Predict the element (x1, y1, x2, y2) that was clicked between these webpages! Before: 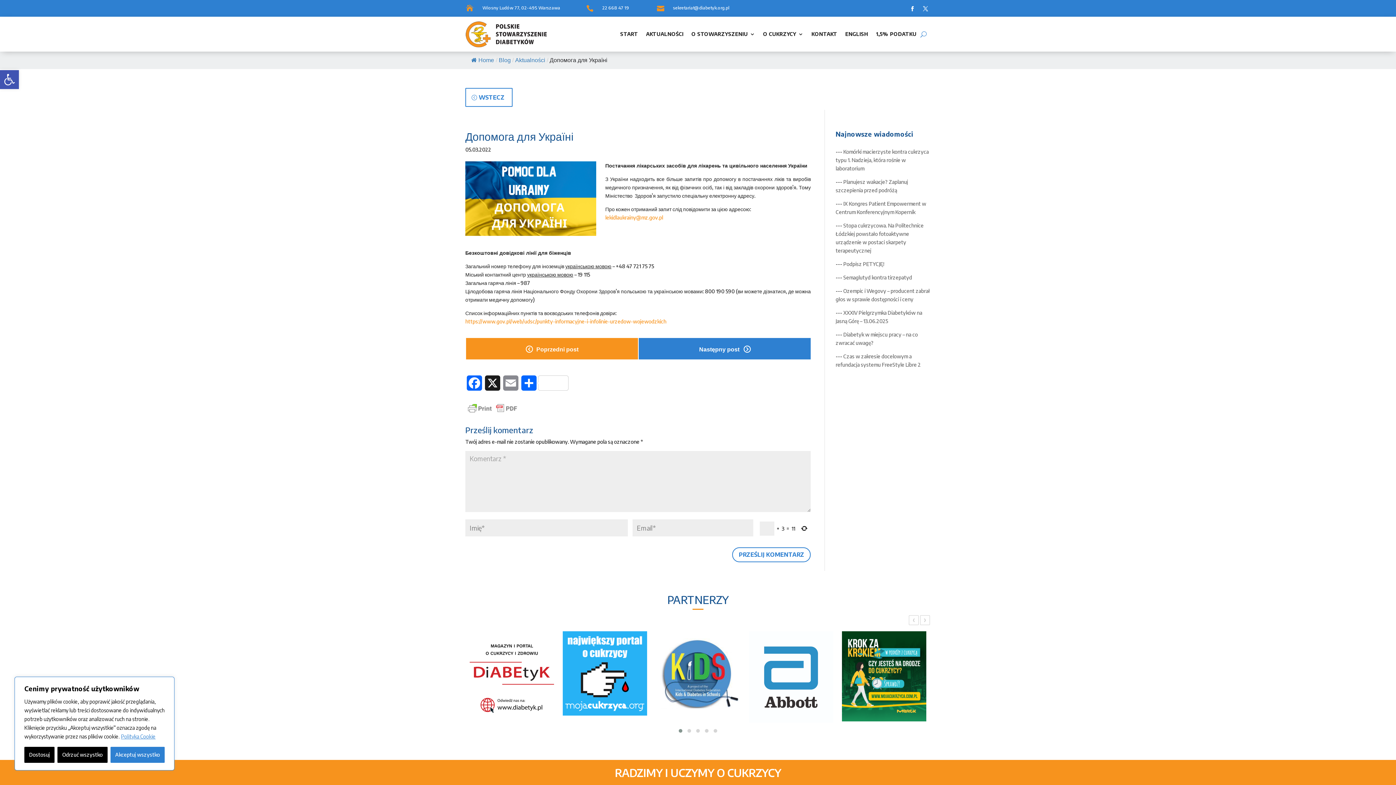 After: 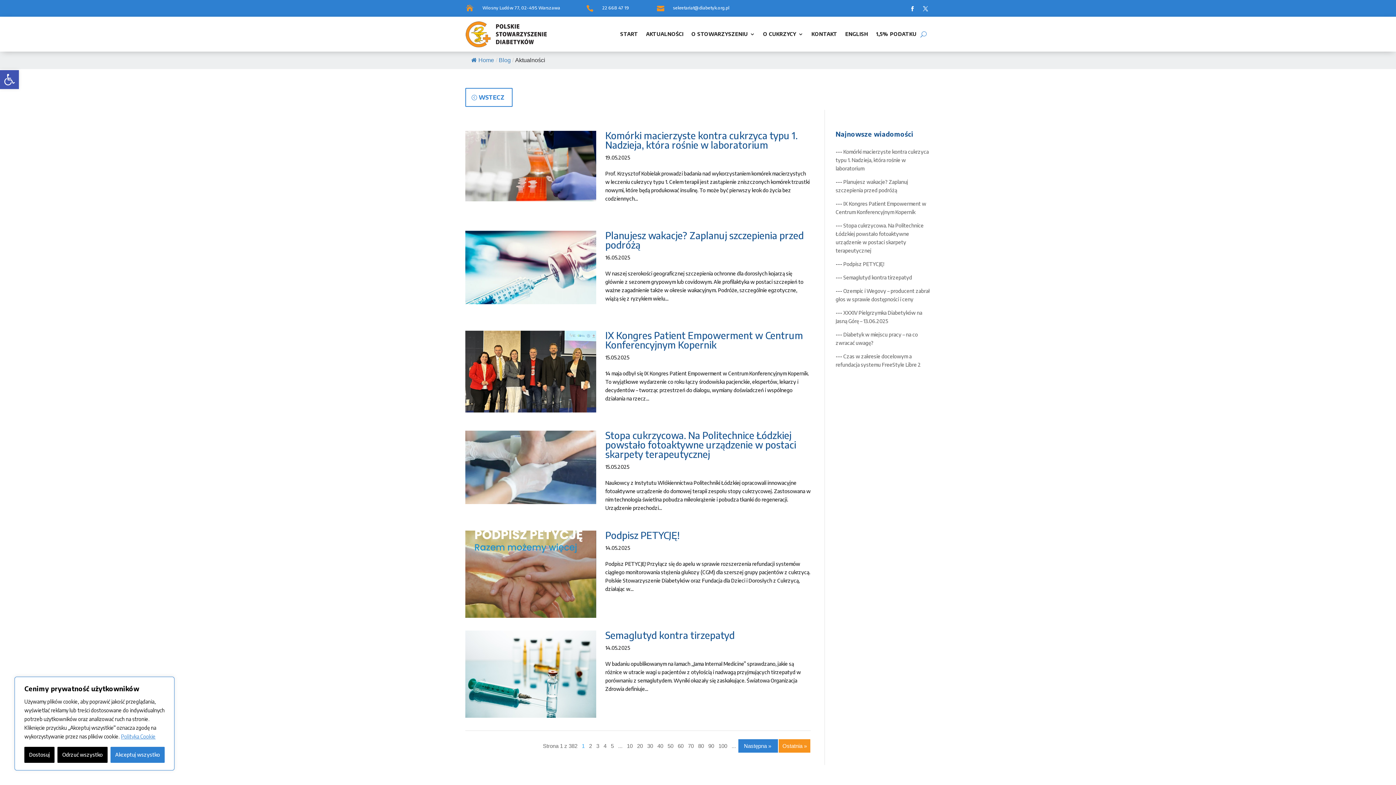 Action: bbox: (515, 57, 545, 63) label: Aktualności